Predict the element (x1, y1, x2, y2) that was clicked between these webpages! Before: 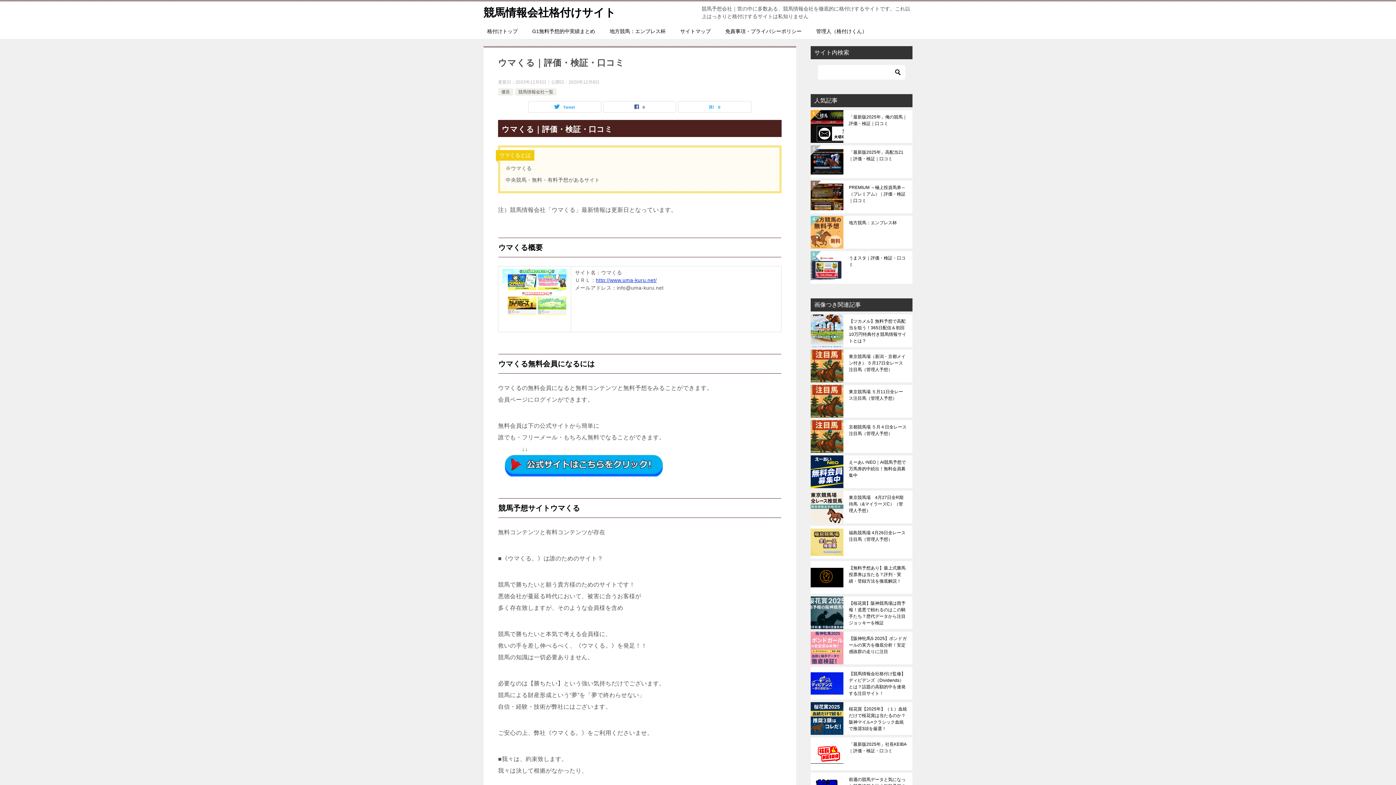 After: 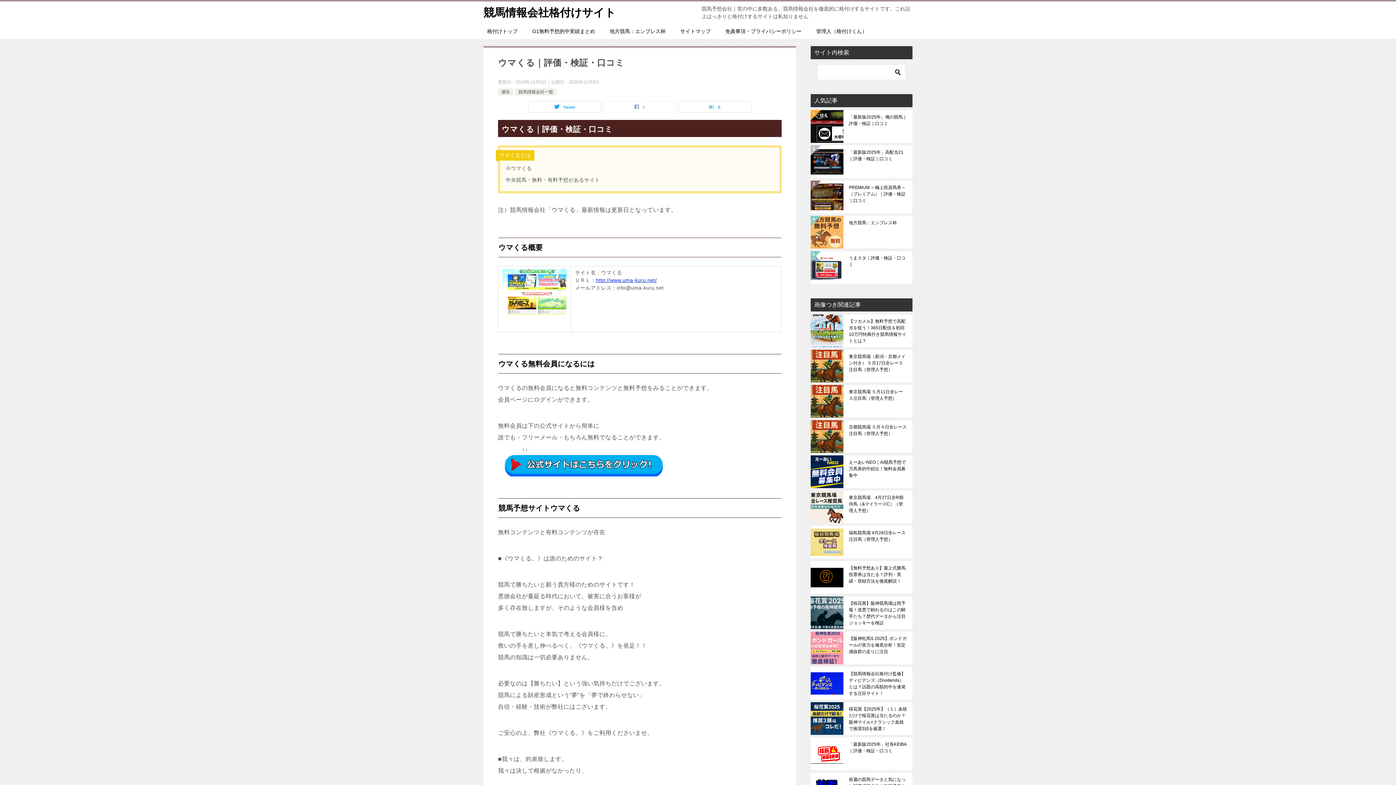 Action: label: 0 bbox: (603, 101, 676, 112)